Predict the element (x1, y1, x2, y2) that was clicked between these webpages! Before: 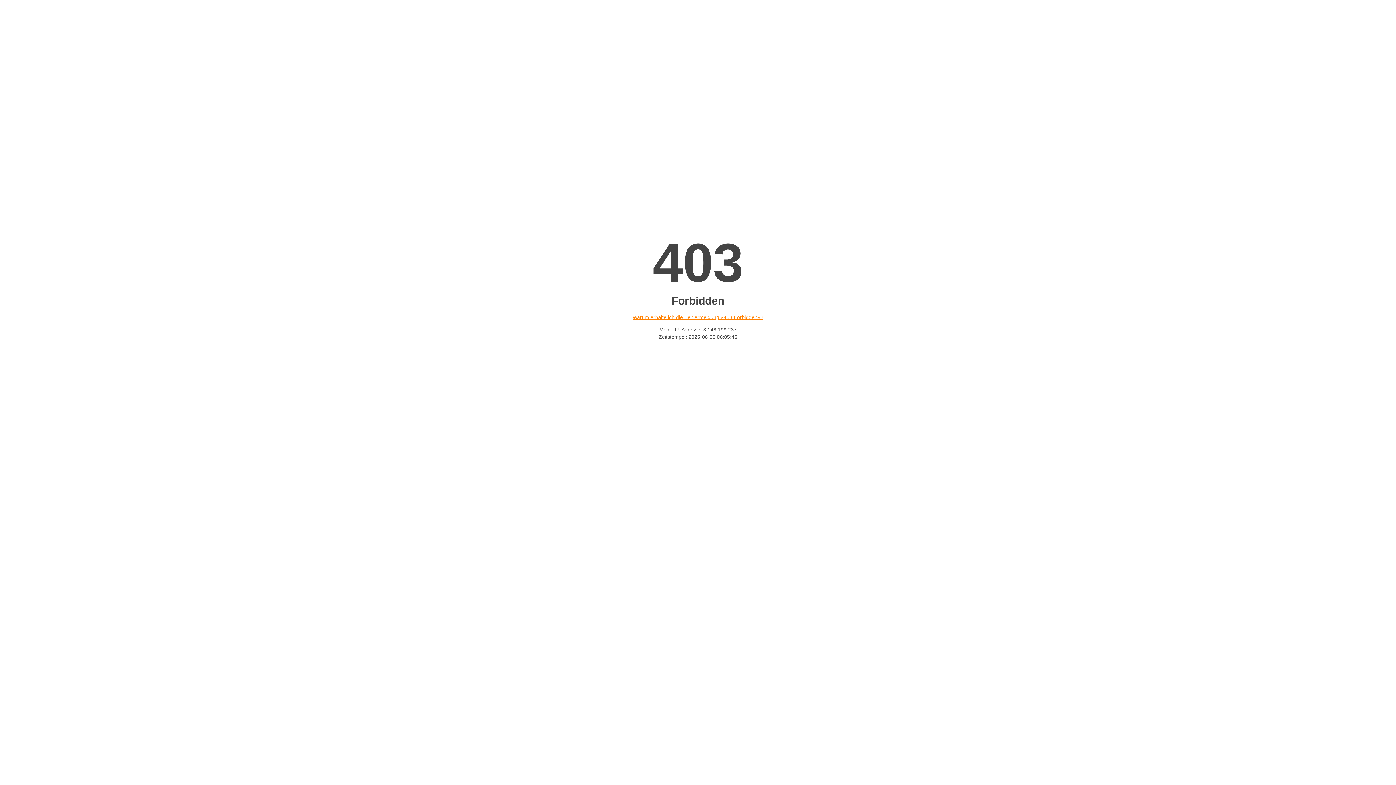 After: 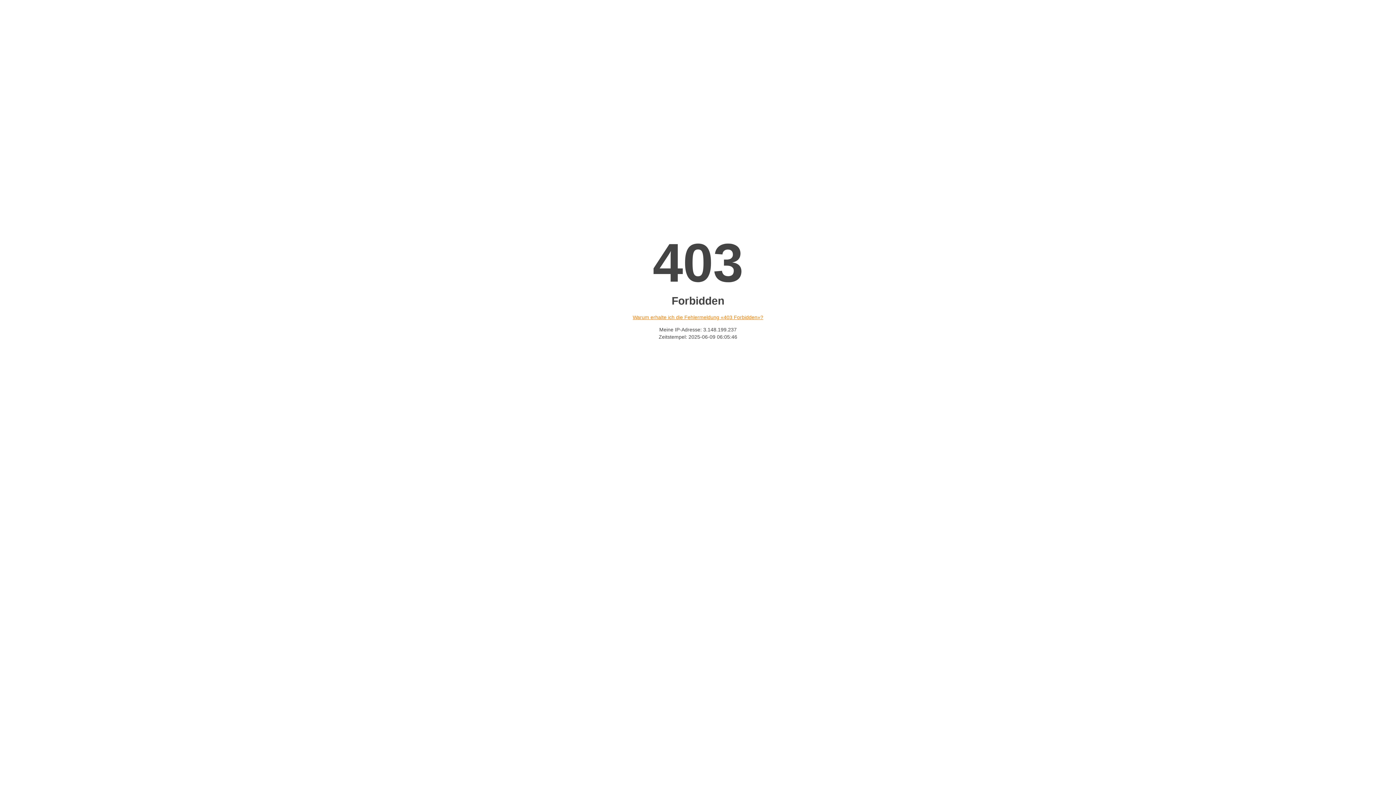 Action: bbox: (632, 314, 763, 320) label: Warum erhalte ich die Fehlermeldung «403 Forbidden»?